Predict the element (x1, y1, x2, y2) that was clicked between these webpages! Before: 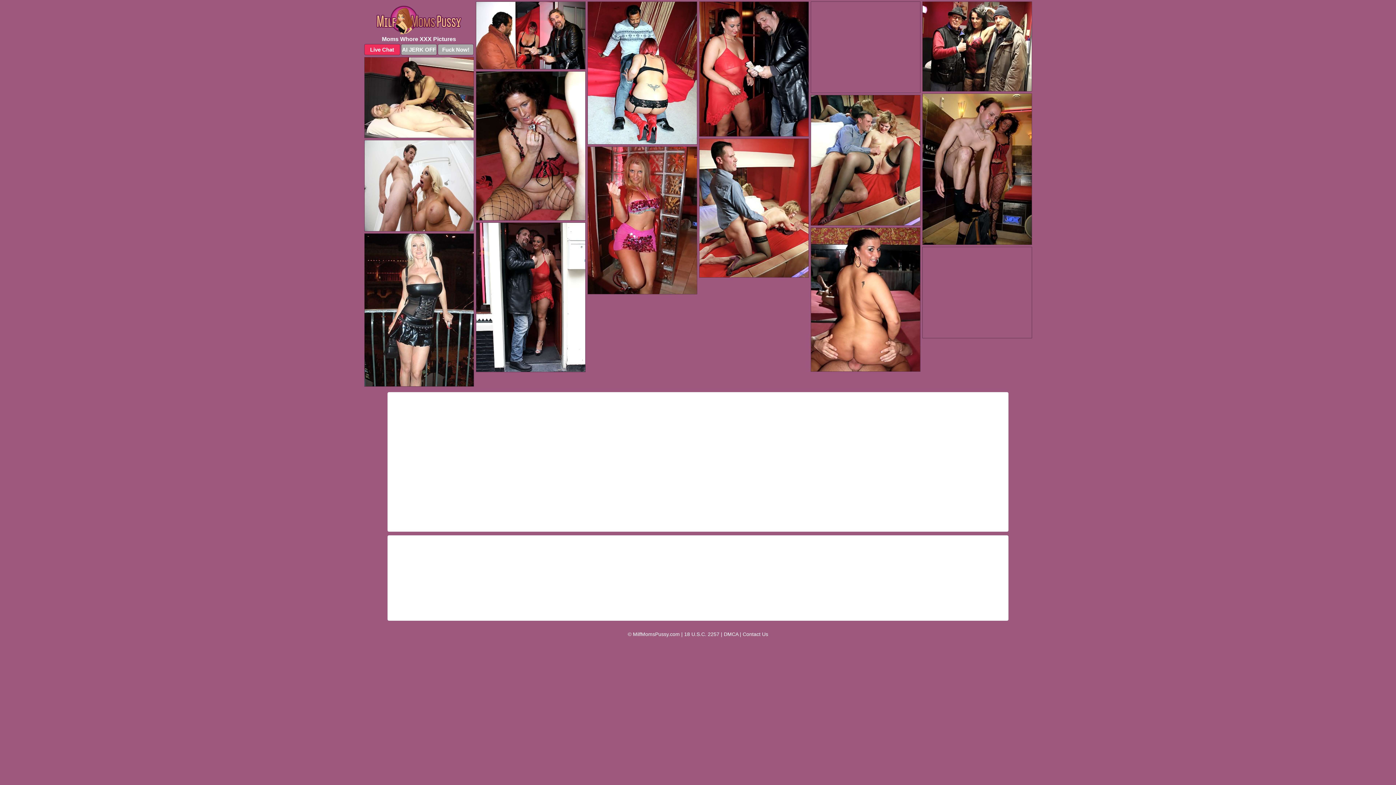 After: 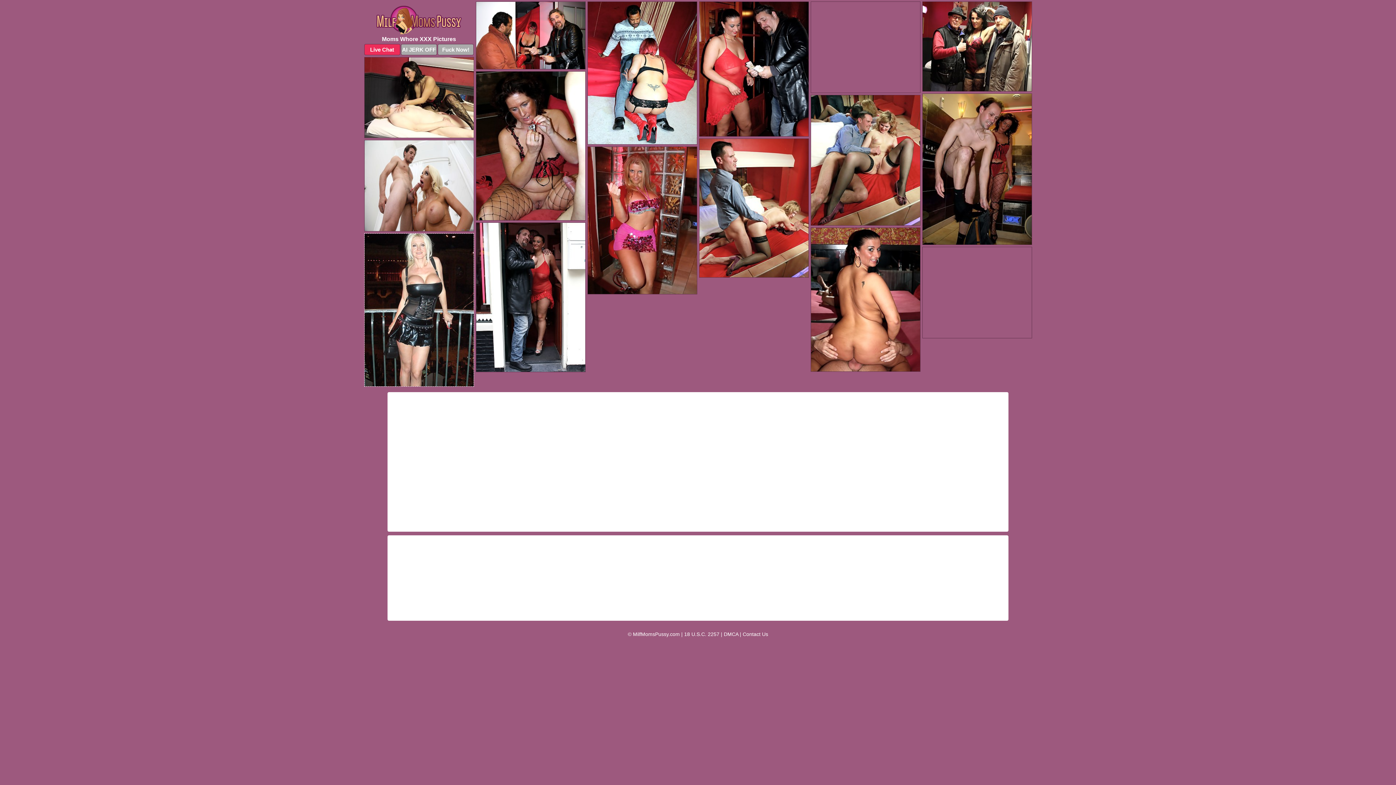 Action: bbox: (364, 233, 474, 386)